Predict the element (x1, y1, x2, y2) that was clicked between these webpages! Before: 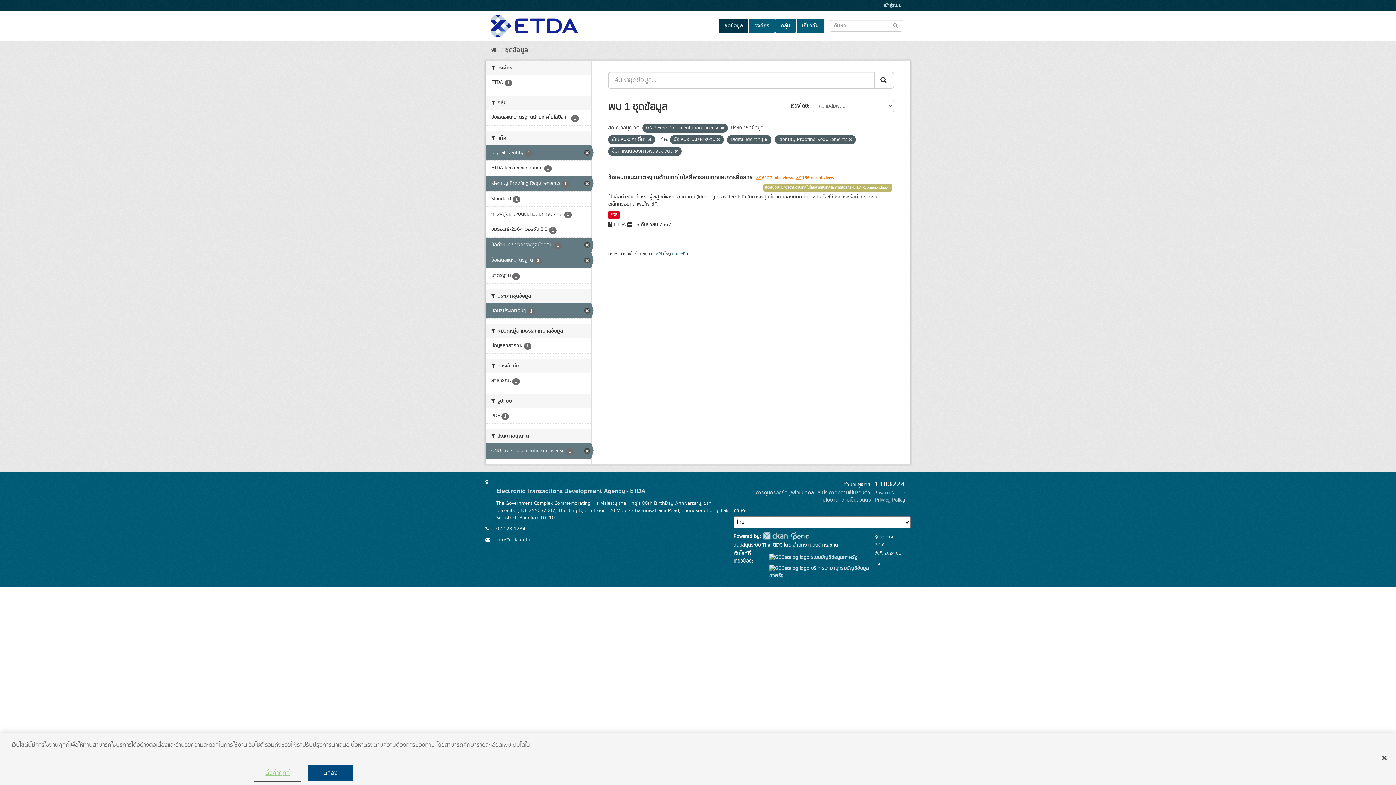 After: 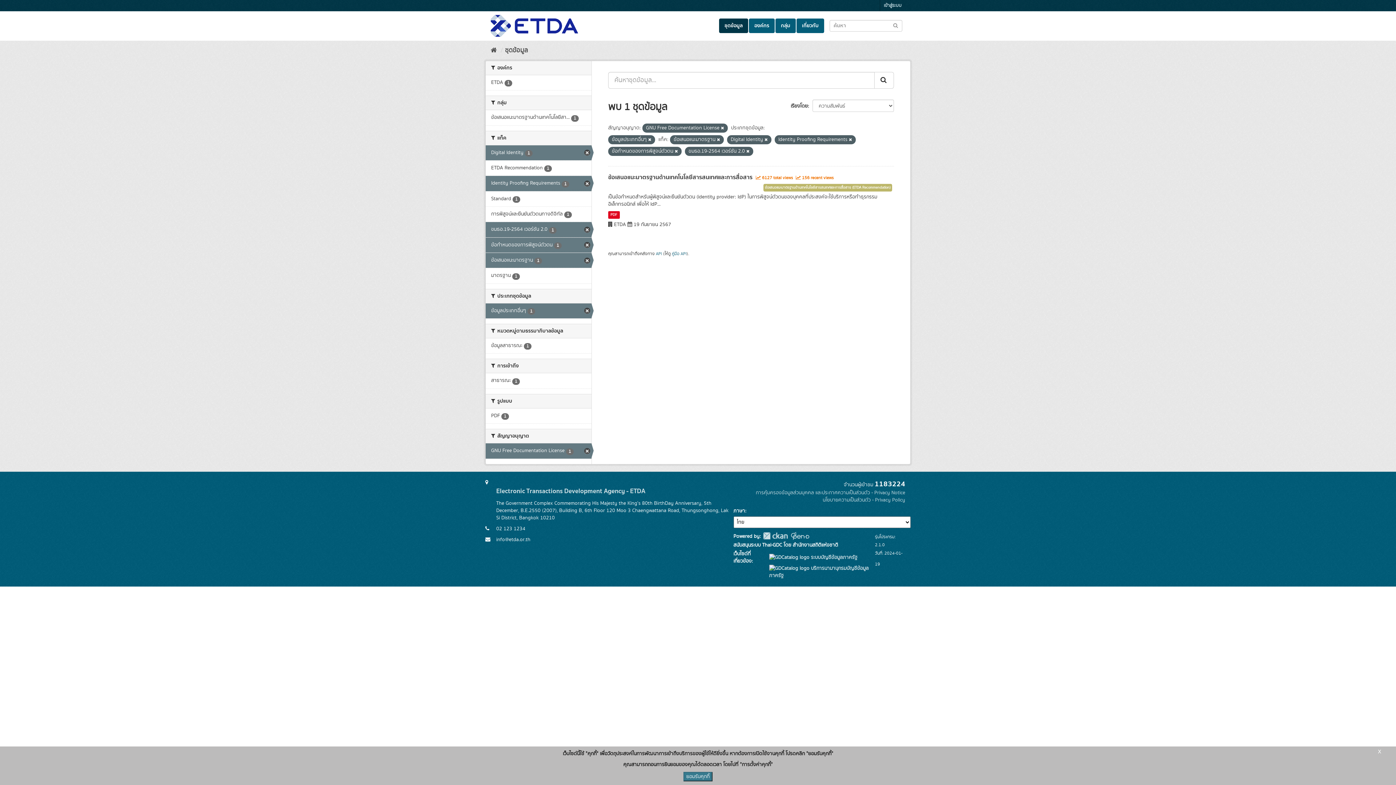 Action: bbox: (485, 222, 591, 237) label: ขมธอ.19-2564 เวอร์ชัน 2.0 1